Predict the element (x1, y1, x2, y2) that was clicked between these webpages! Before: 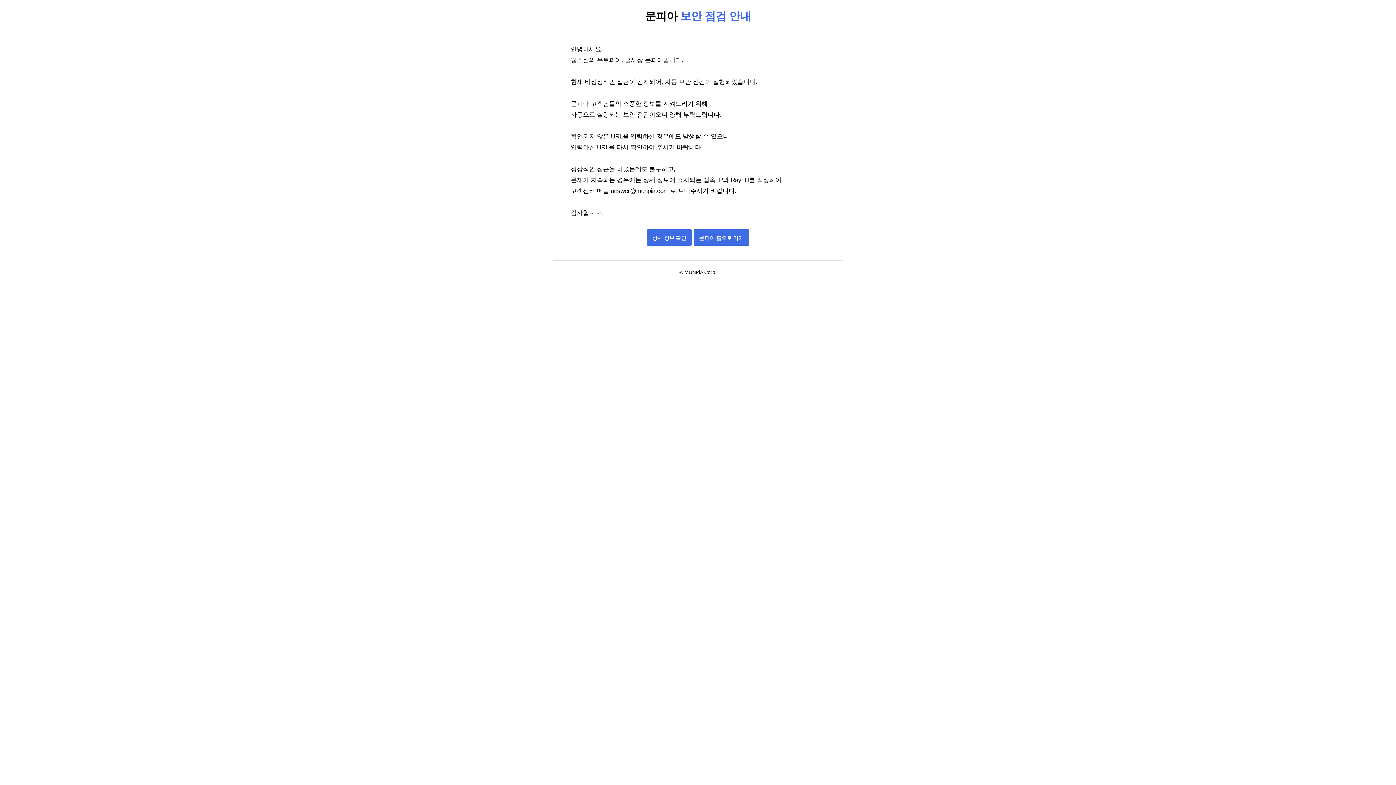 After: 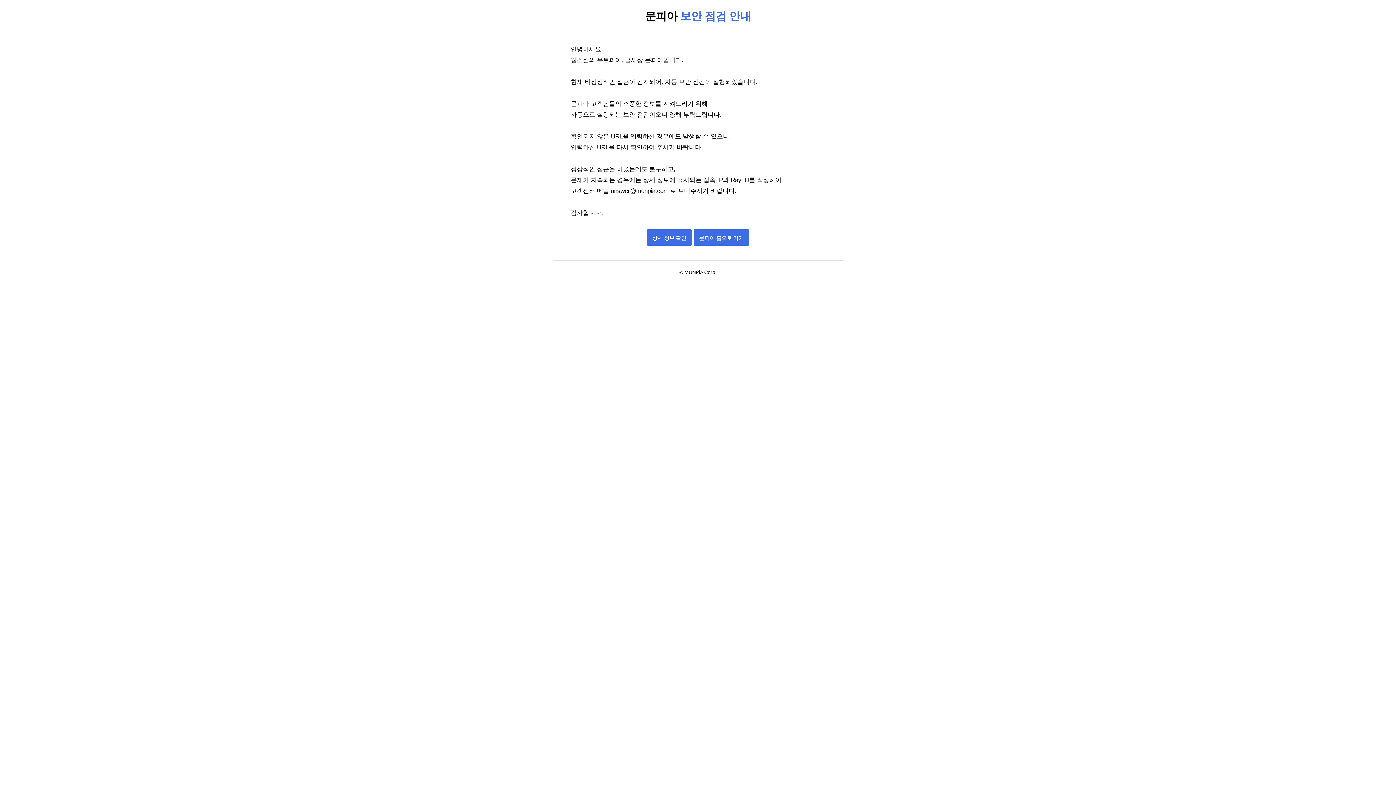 Action: bbox: (693, 234, 749, 241) label: 문피아 홈으로 가기